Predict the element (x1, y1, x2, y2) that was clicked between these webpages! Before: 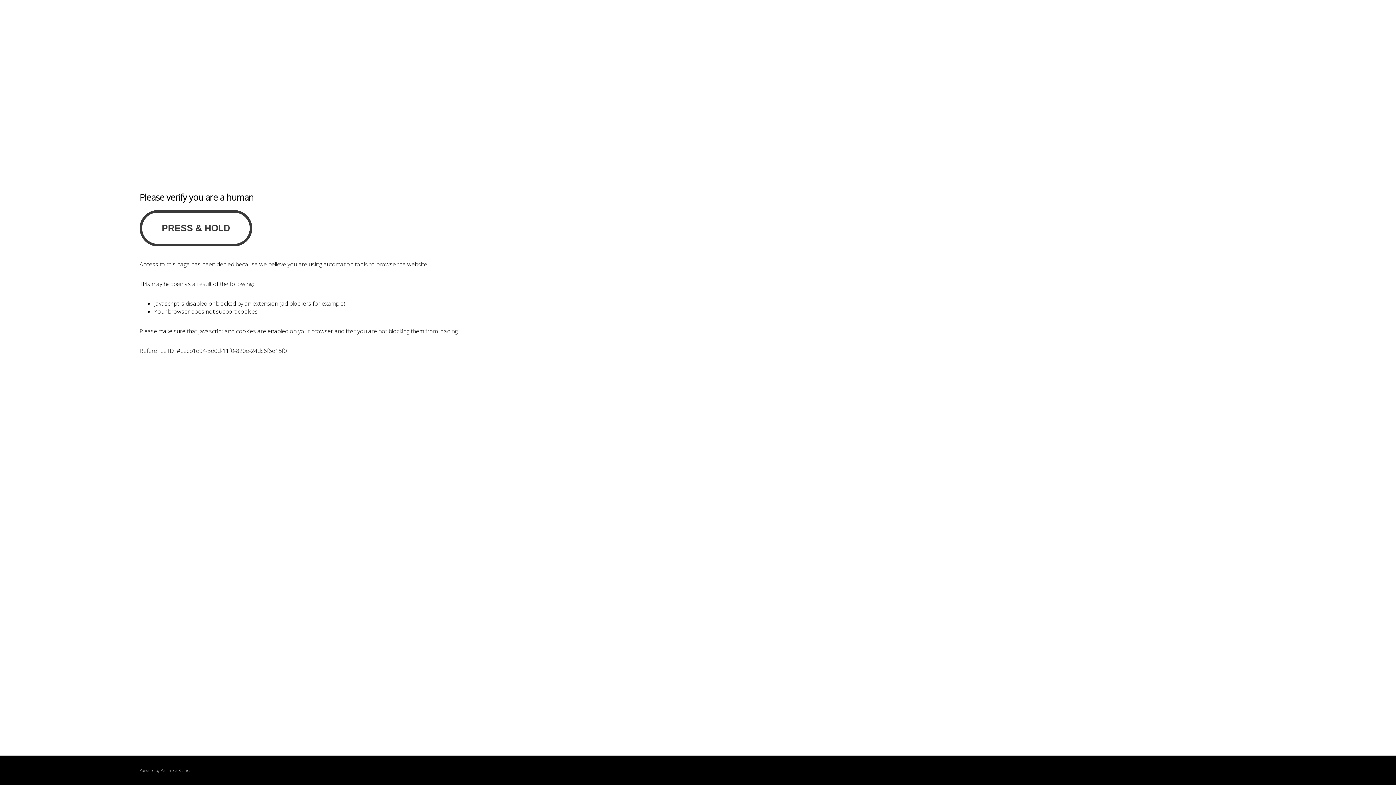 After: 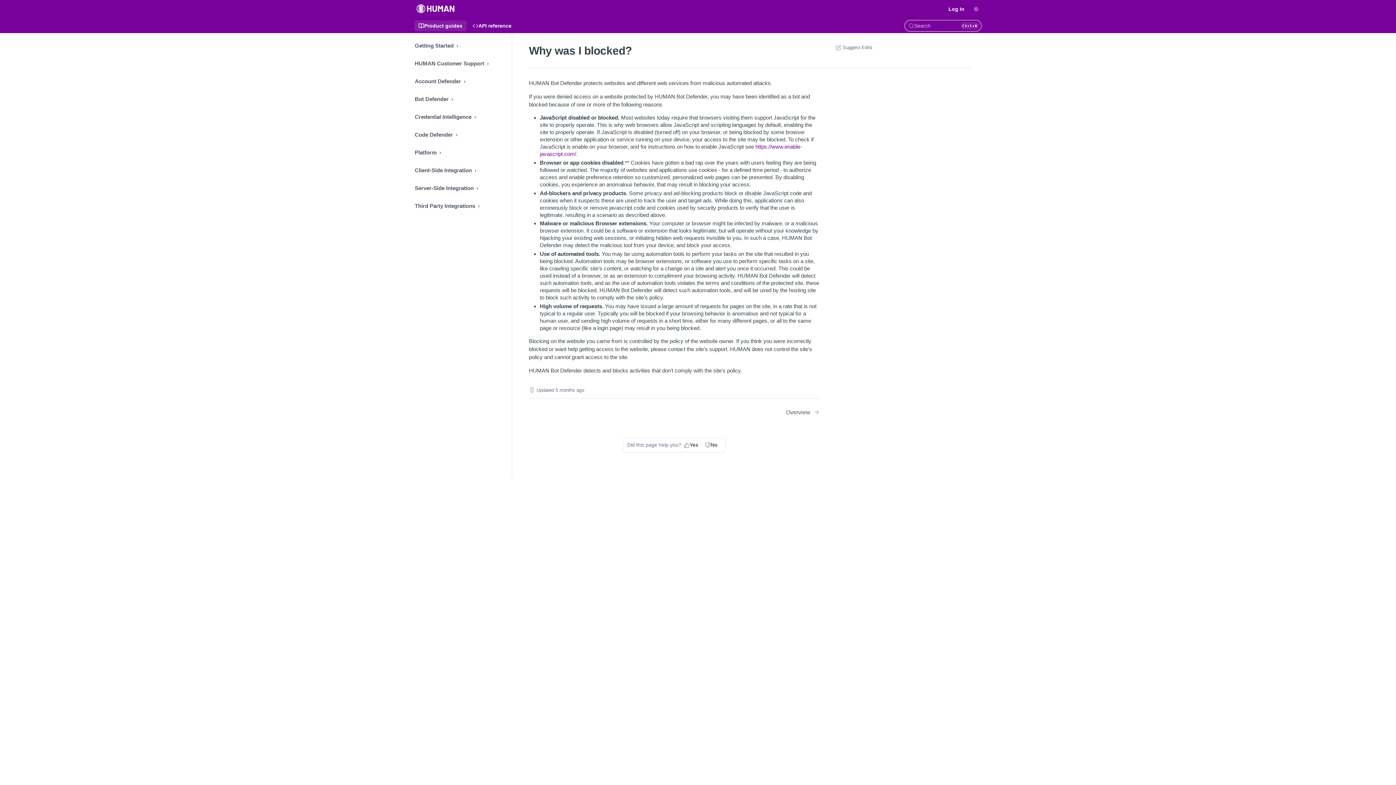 Action: bbox: (160, 768, 180, 773) label: PerimeterX